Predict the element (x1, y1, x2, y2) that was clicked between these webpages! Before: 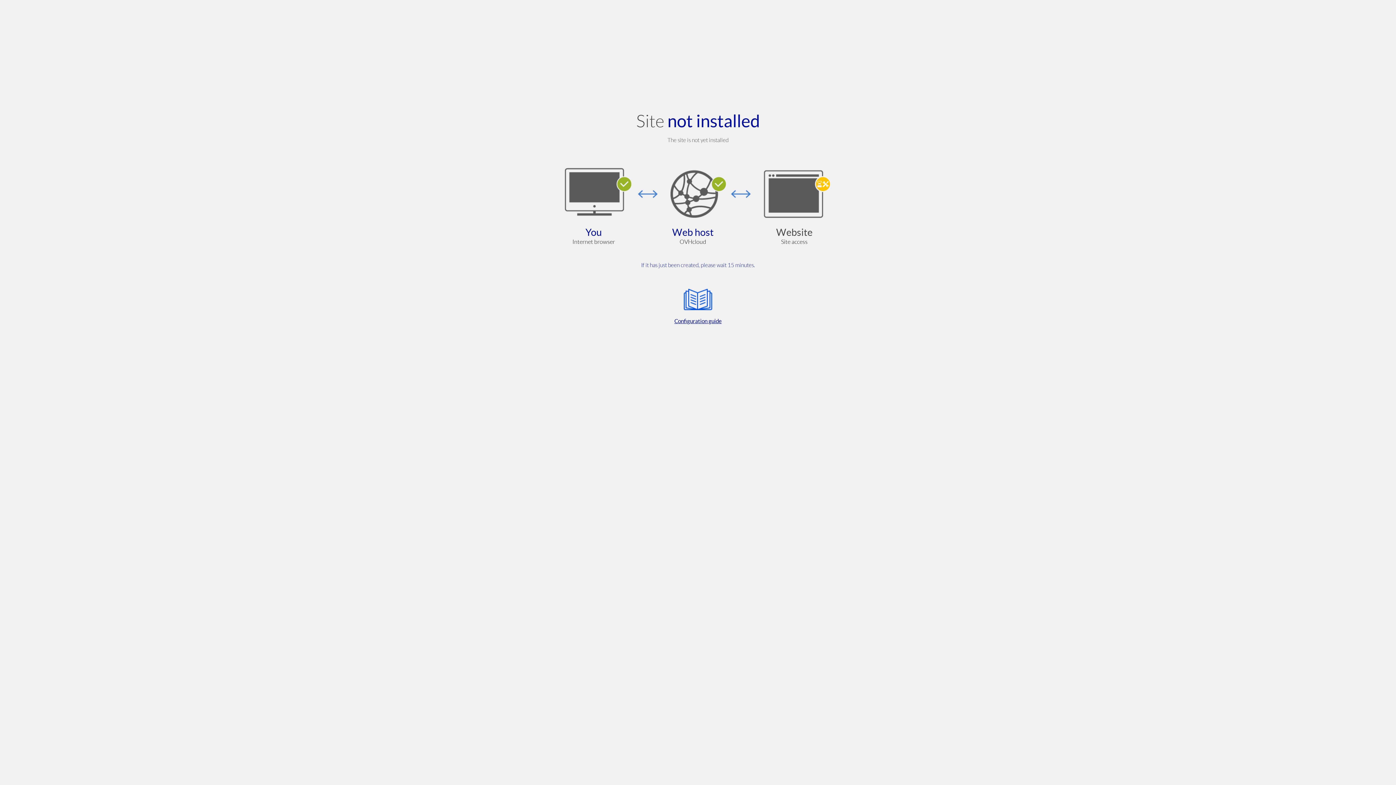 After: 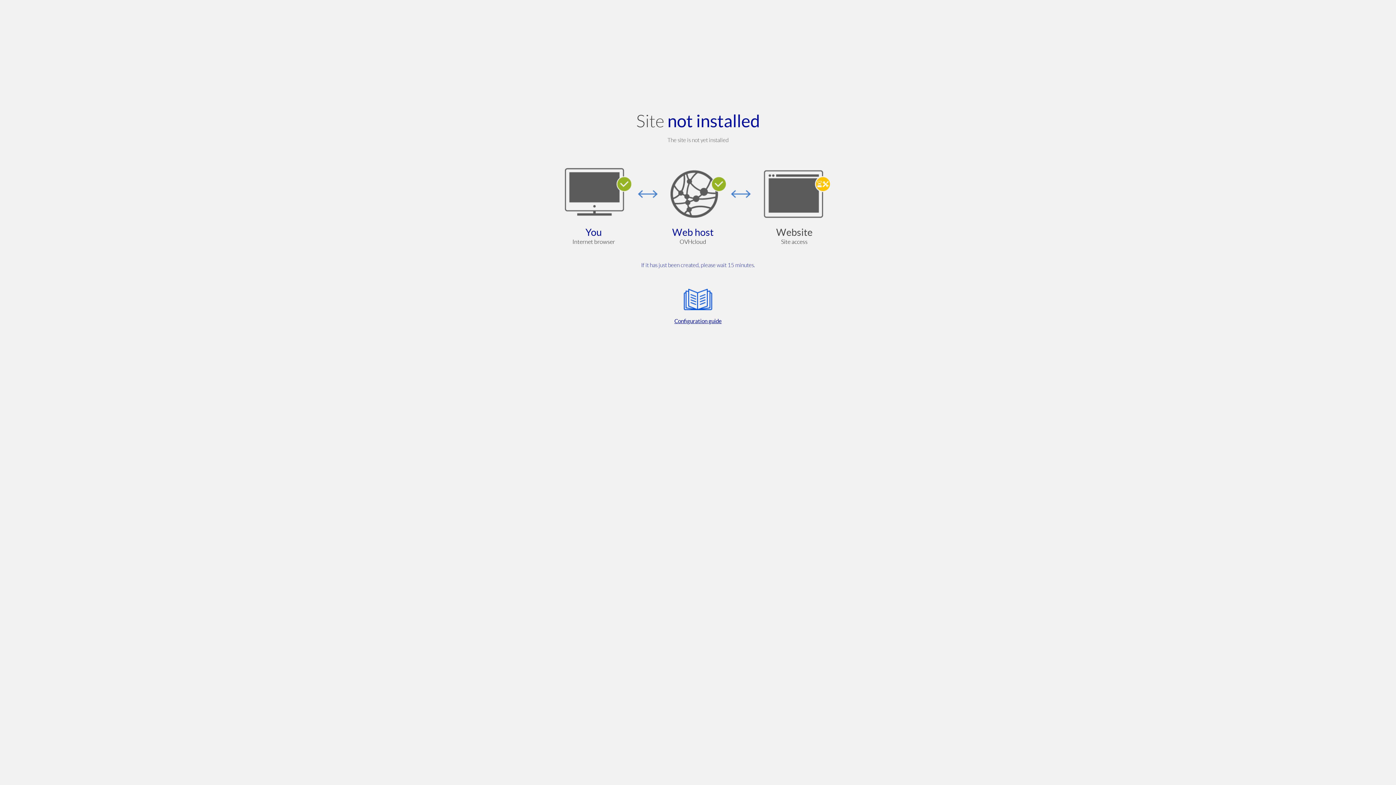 Action: label: Configuration guide bbox: (564, 285, 832, 325)